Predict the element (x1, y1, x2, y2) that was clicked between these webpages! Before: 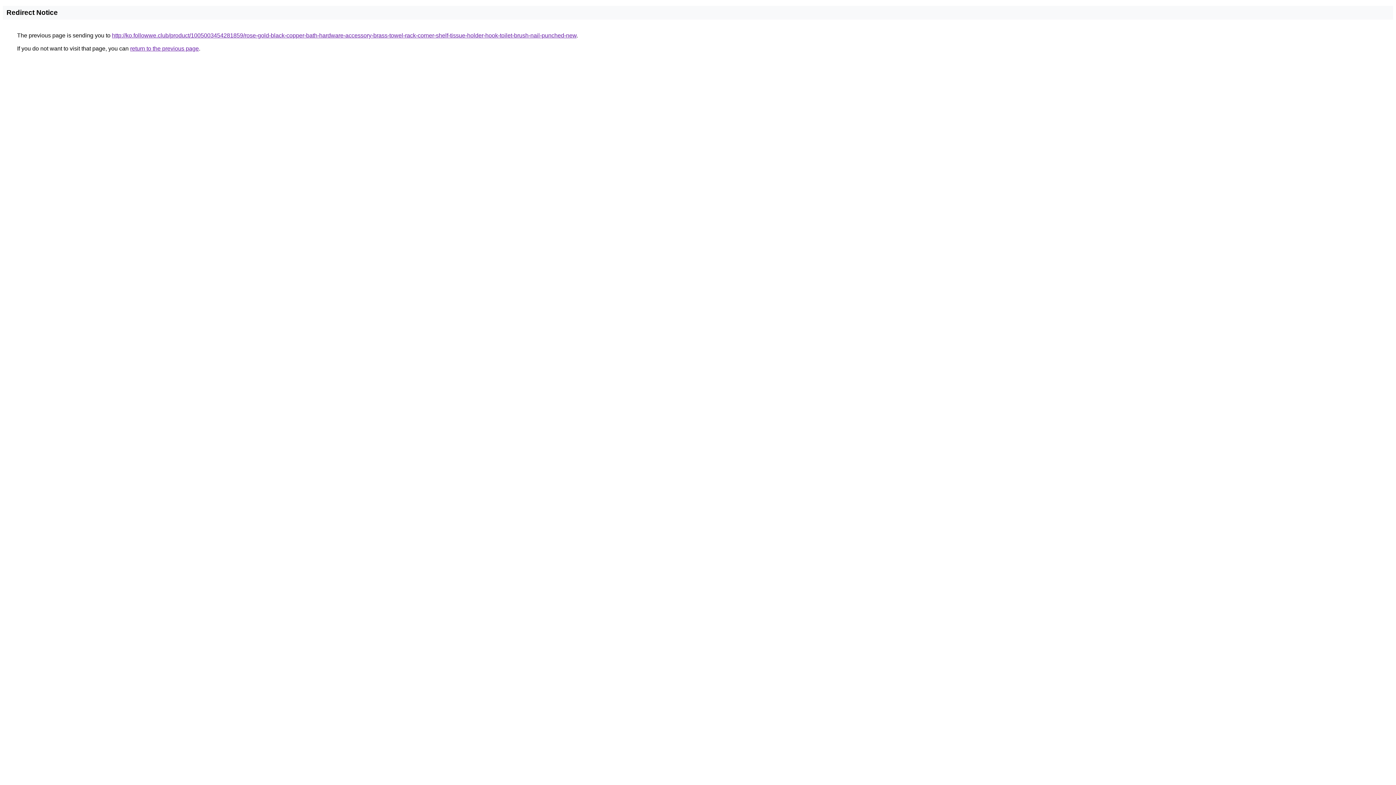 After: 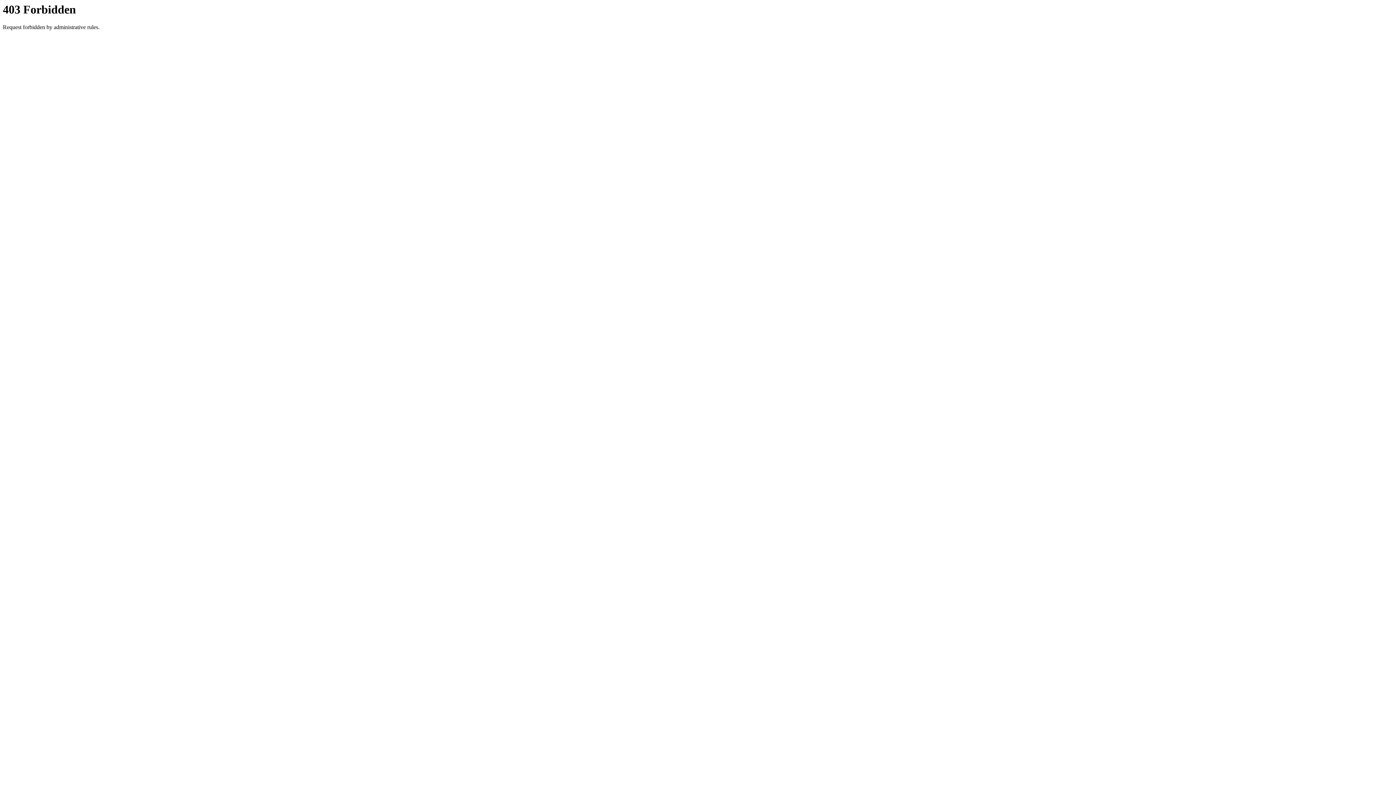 Action: label: http://ko.followwe.club/product/1005003454281859/rose-gold-black-copper-bath-hardware-accessory-brass-towel-rack-corner-shelf-tissue-holder-hook-toilet-brush-nail-punched-new bbox: (112, 32, 576, 38)